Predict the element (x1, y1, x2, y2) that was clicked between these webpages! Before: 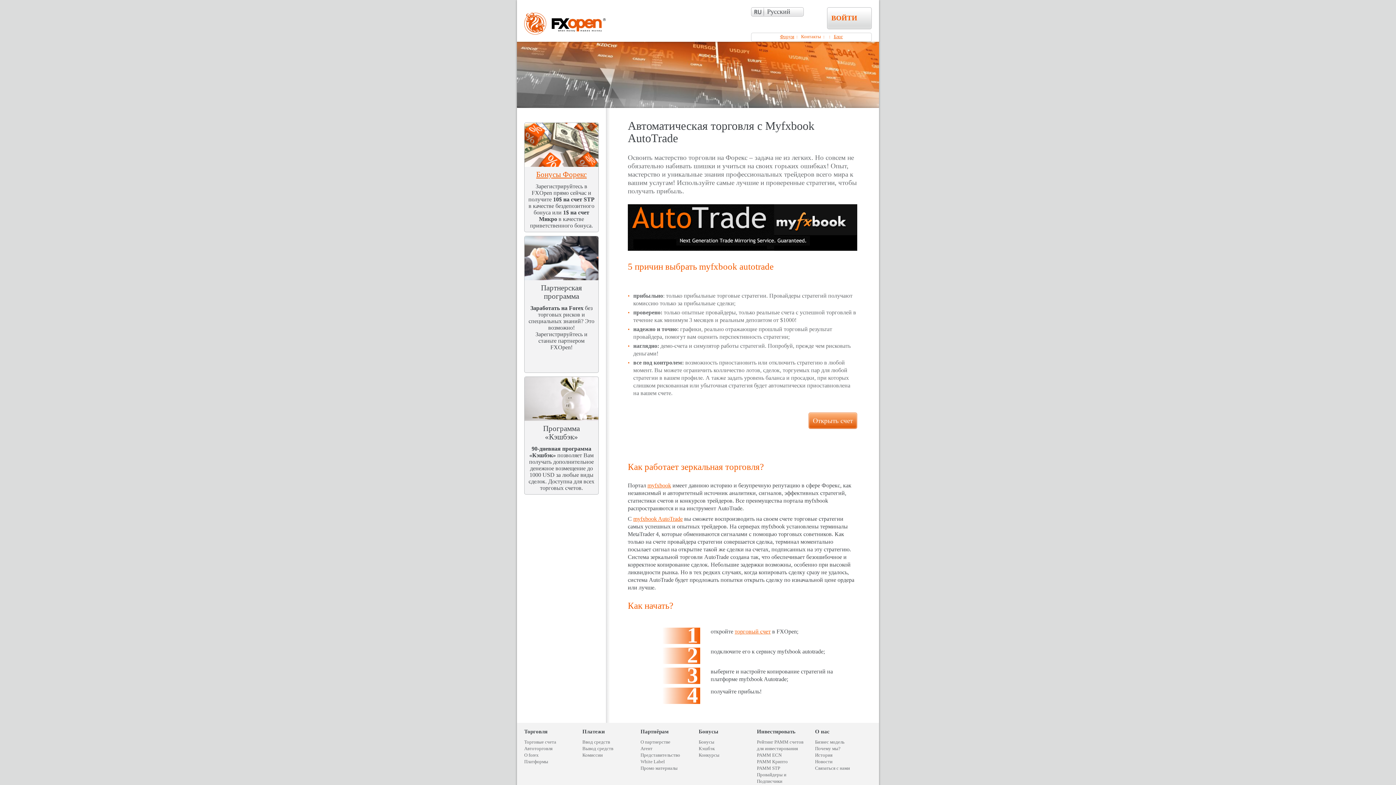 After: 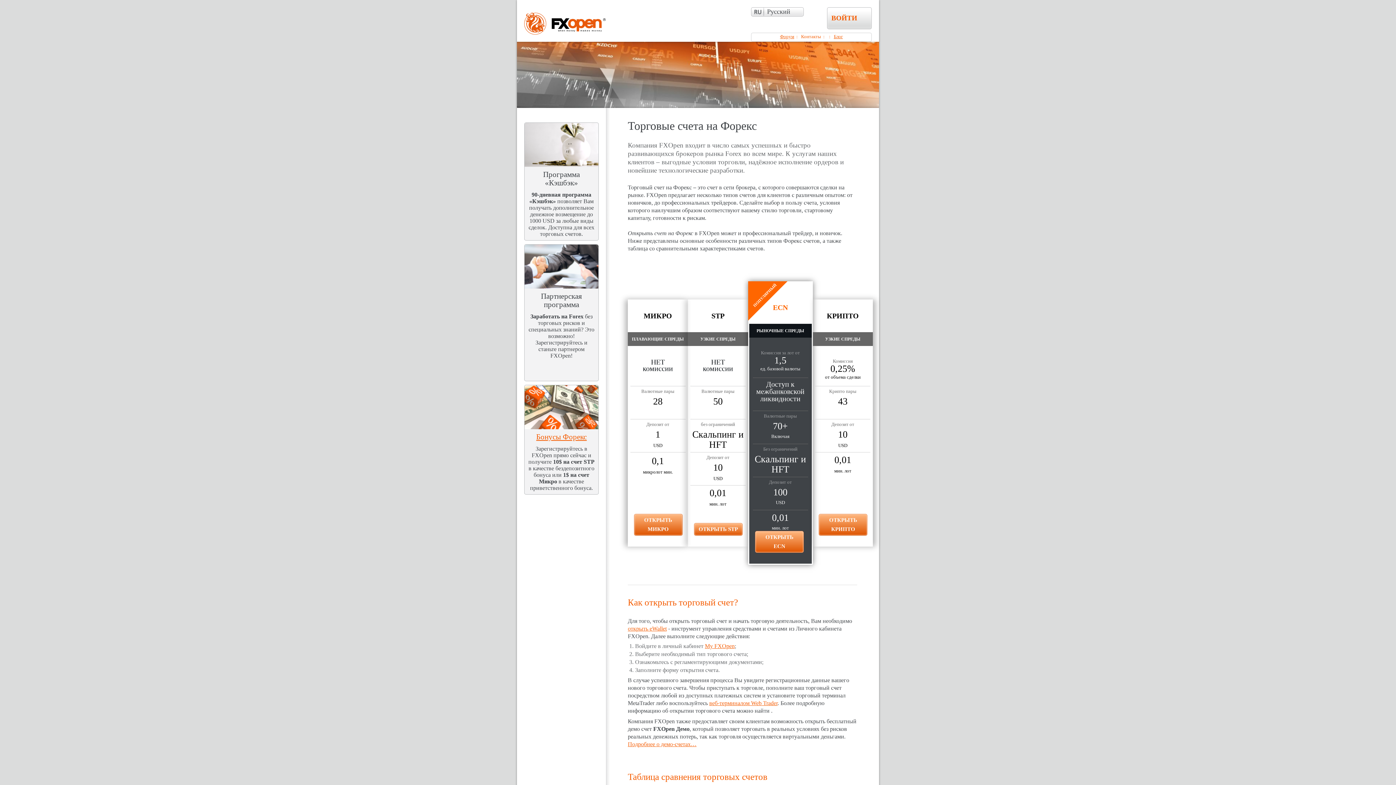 Action: label: Торговля bbox: (524, 729, 547, 734)